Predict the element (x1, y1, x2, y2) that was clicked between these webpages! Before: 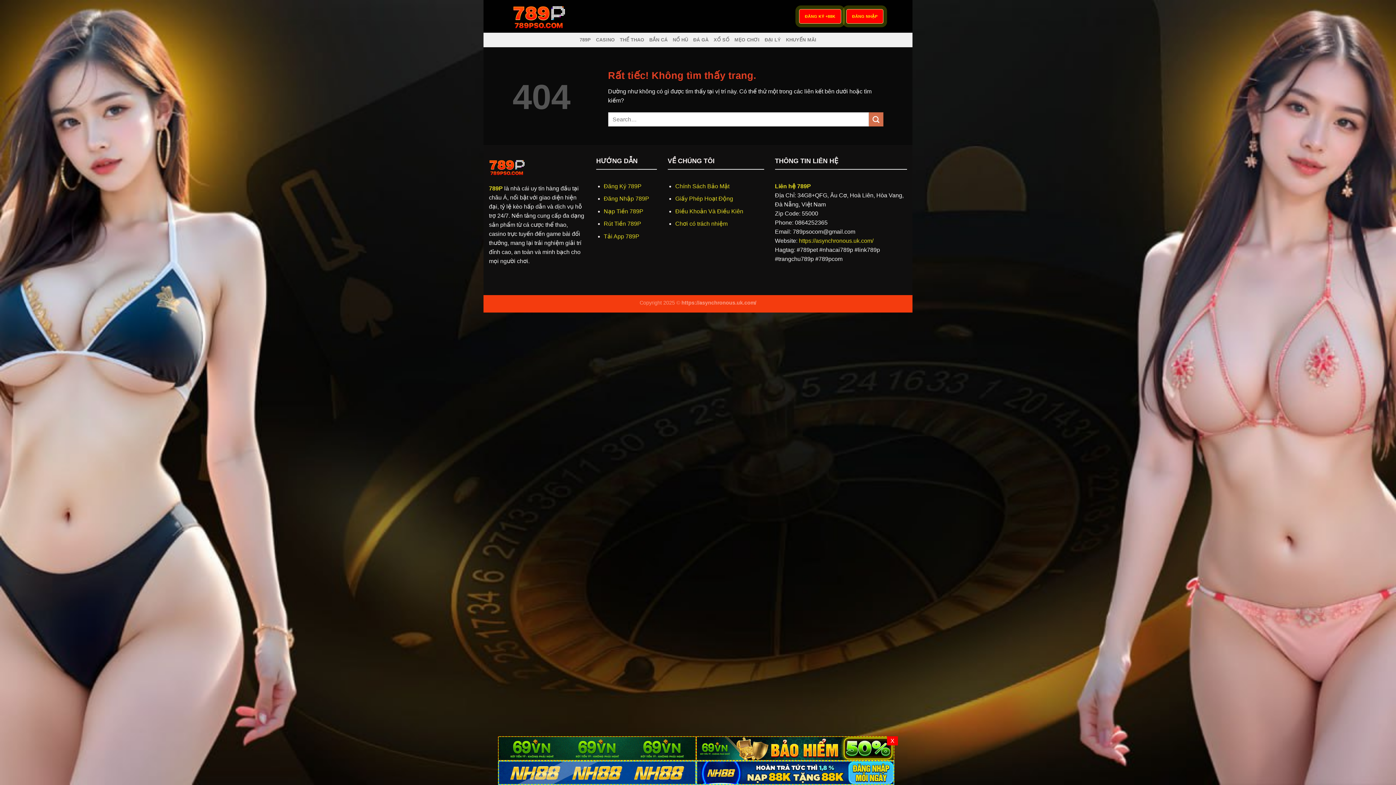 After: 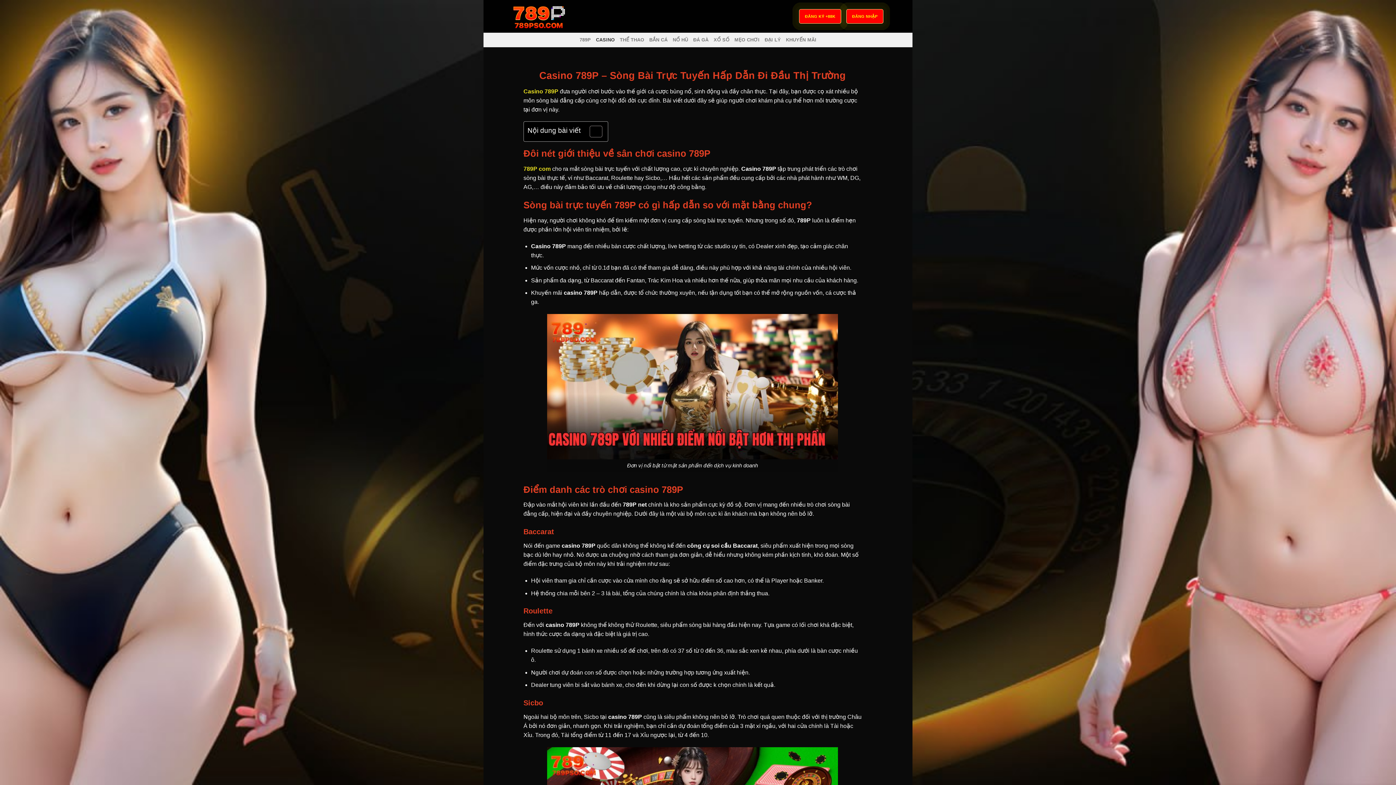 Action: label: CASINO bbox: (596, 32, 614, 47)